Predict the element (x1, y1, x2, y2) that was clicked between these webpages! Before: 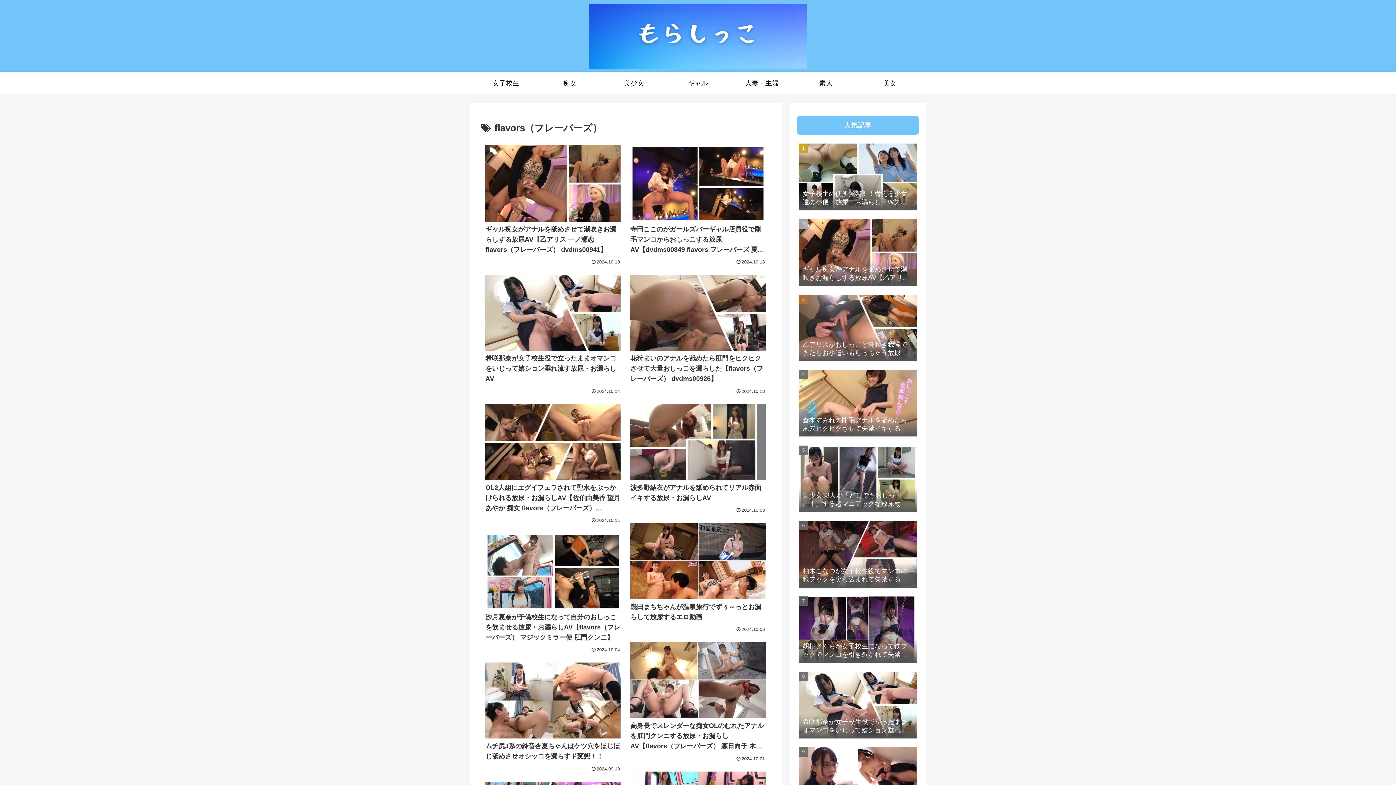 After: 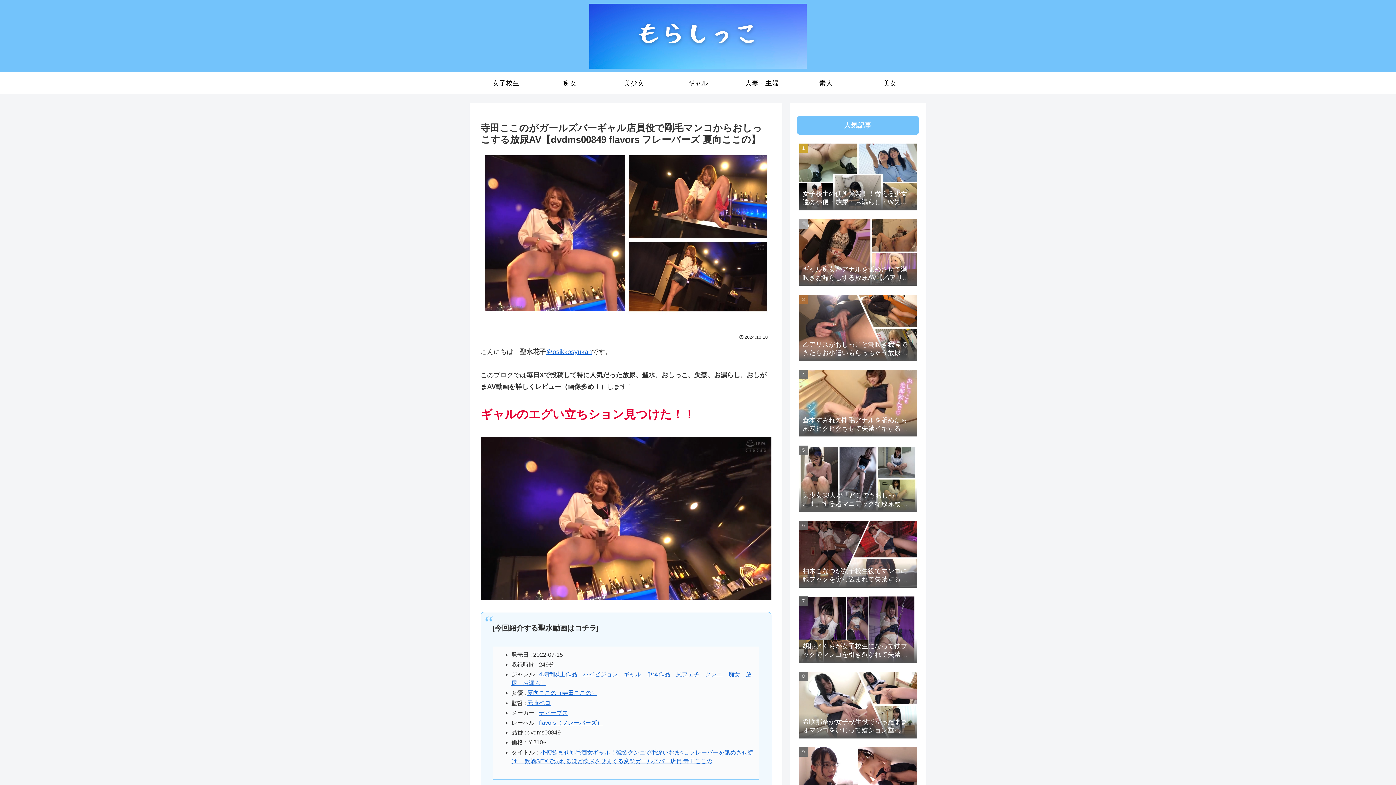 Action: label: 寺田ここのがガールズバーギャル店員役で剛毛マンコからおしっこする放尿AV【dvdms00849 flavors フレーバーズ 夏向ここの】
2024.10.18 bbox: (626, 140, 770, 269)